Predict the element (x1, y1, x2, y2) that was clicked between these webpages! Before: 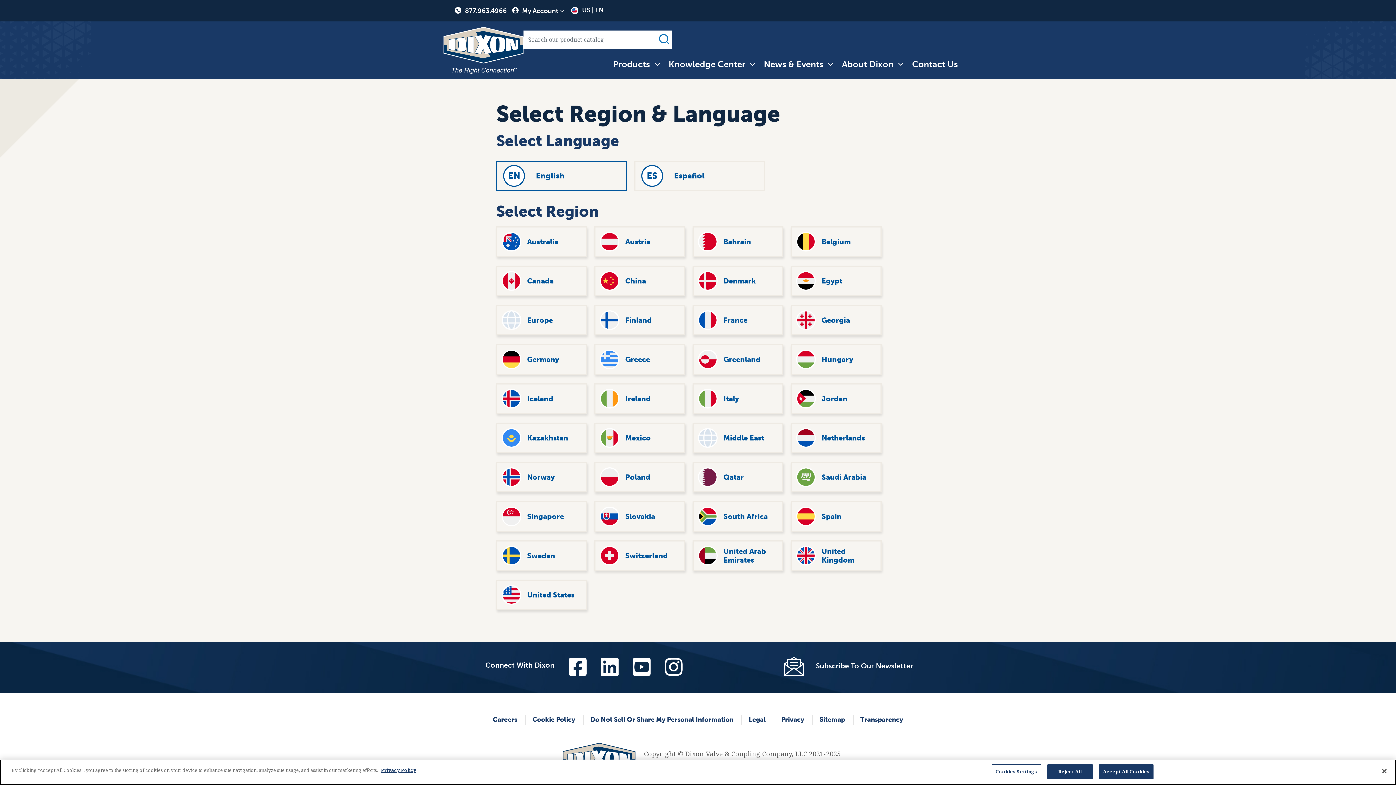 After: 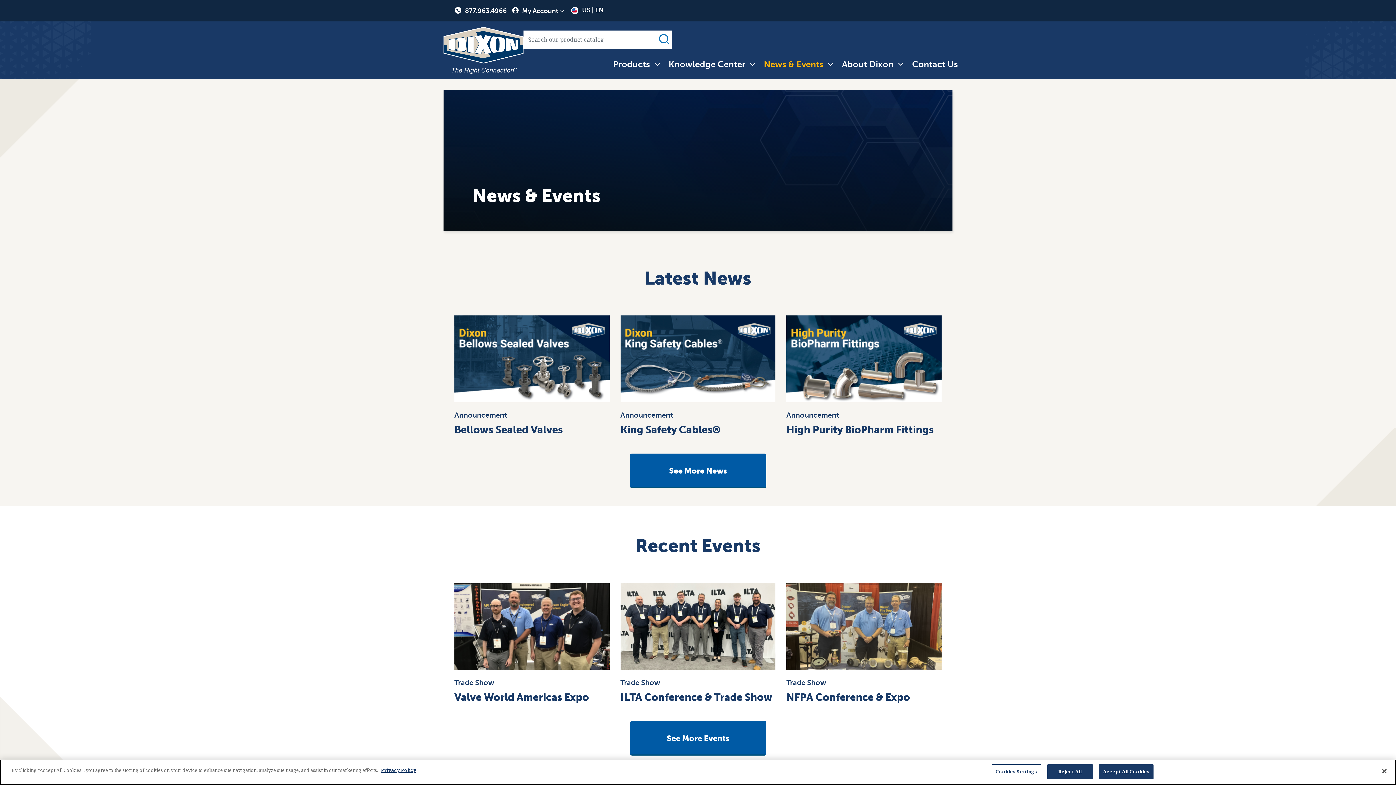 Action: bbox: (764, 58, 823, 69) label: News & Events